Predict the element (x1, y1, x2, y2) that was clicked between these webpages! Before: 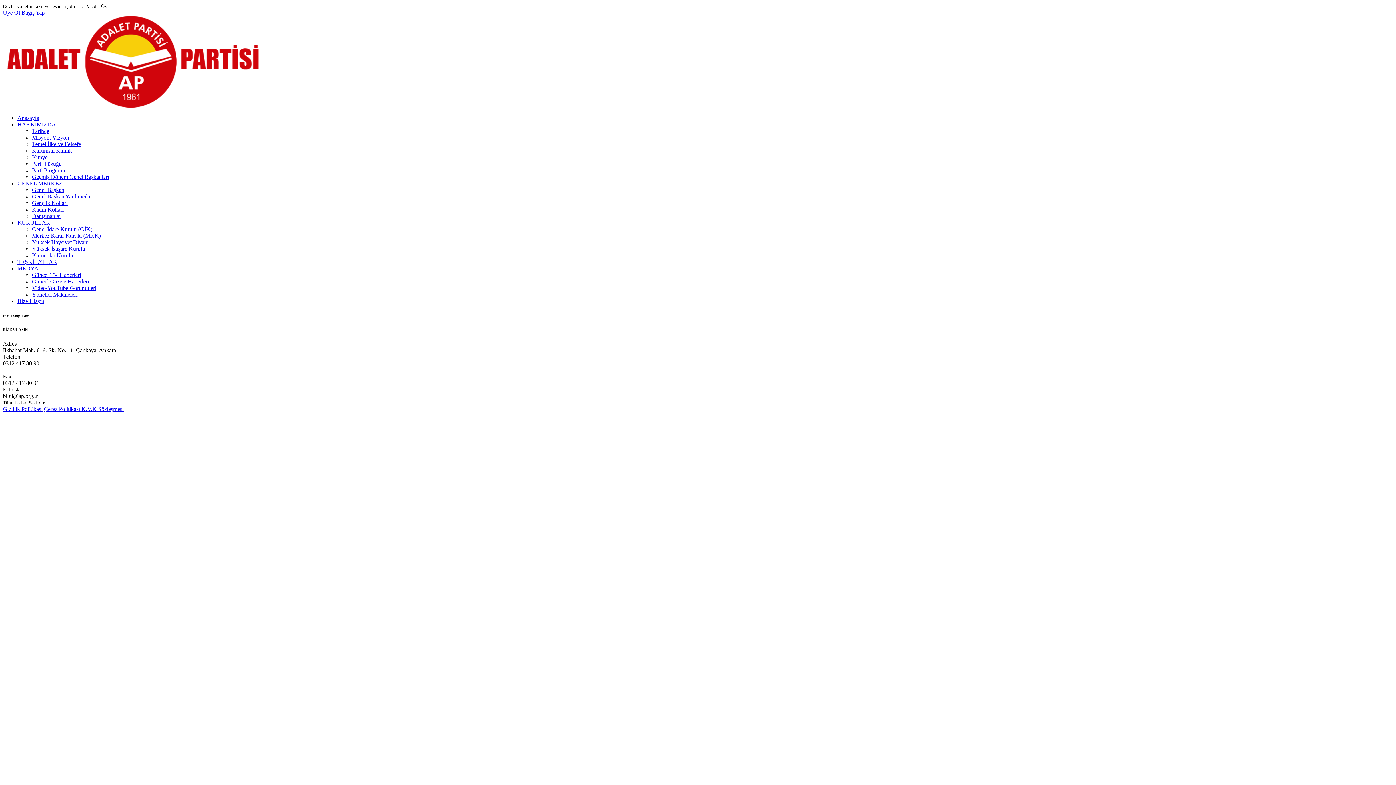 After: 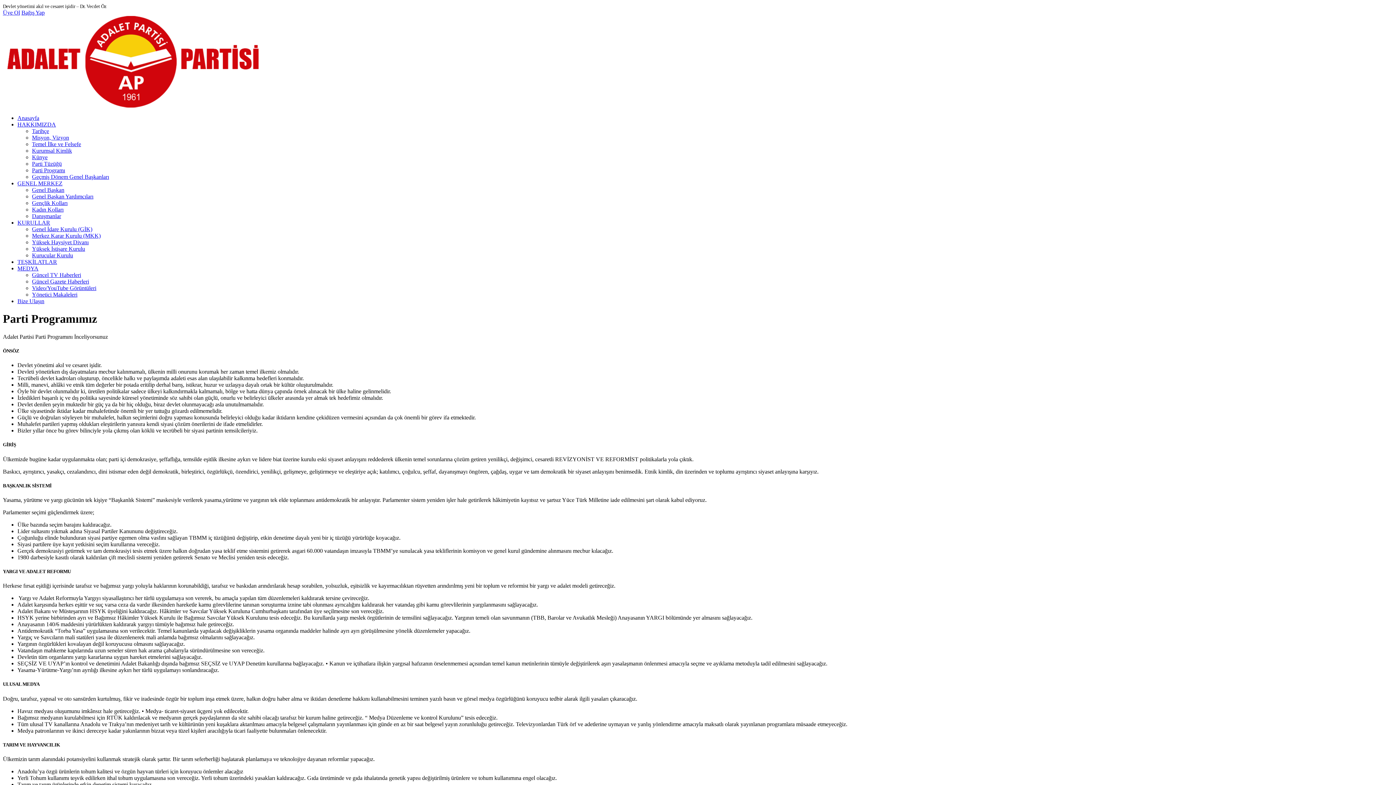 Action: label: Parti Programı bbox: (32, 167, 65, 173)